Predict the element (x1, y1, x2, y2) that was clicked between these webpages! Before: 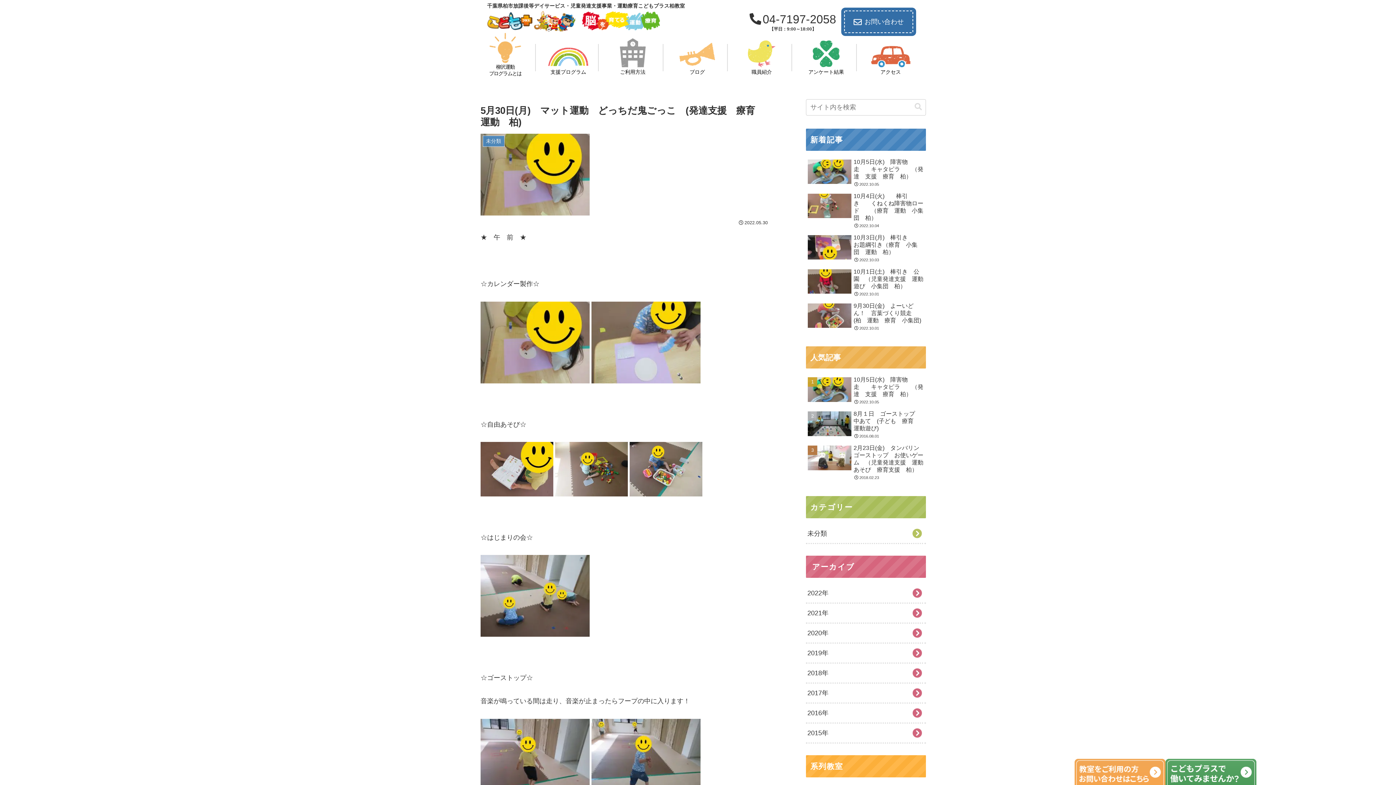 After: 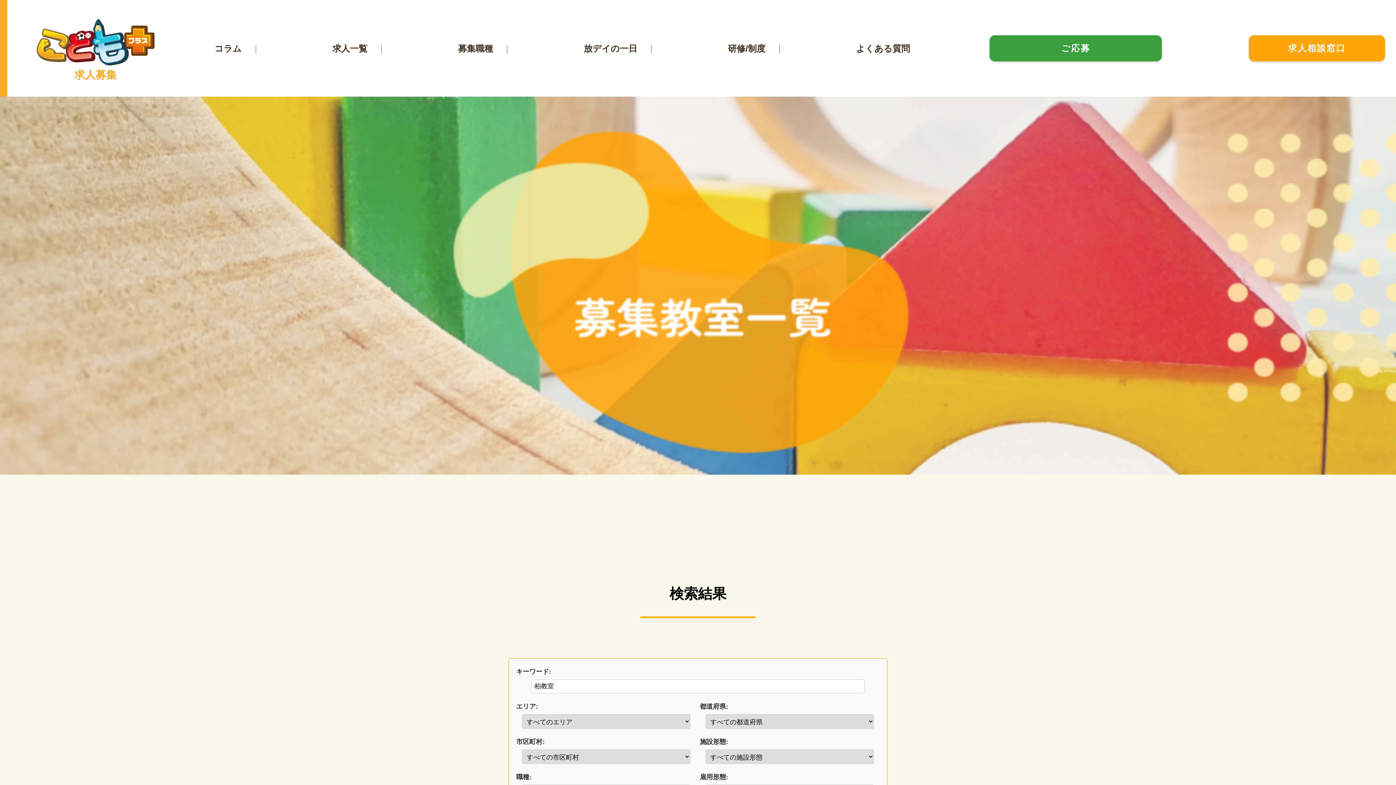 Action: bbox: (1165, 759, 1256, 806)